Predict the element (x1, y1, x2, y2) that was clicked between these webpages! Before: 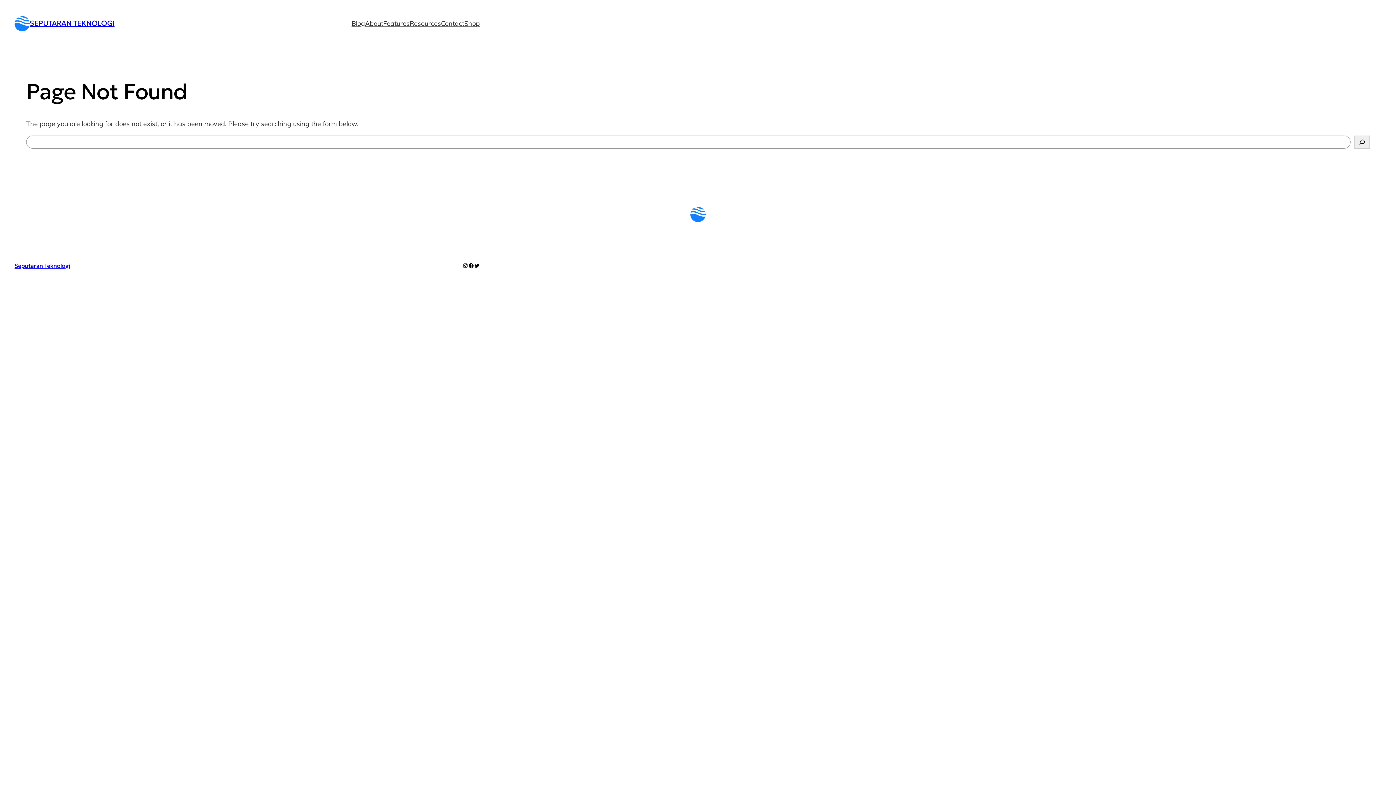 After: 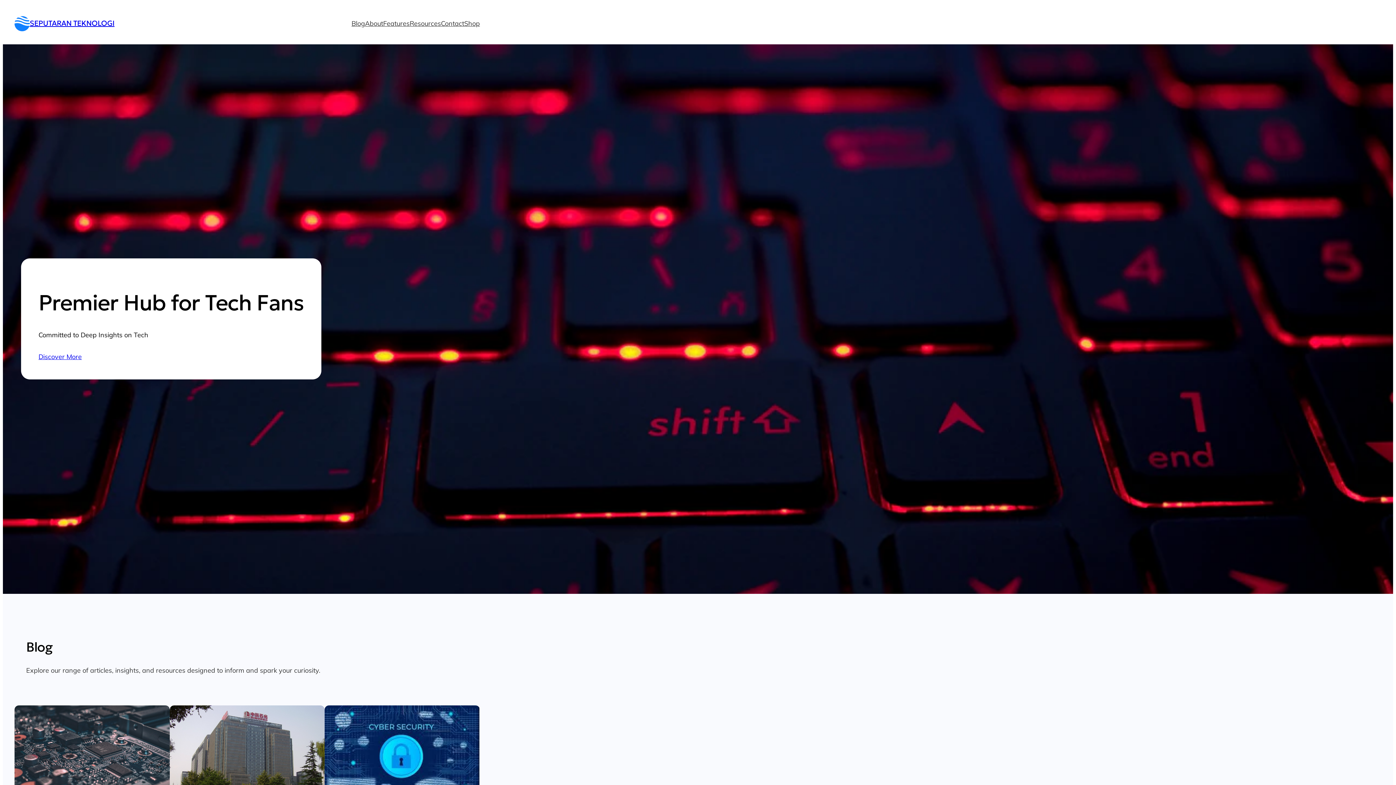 Action: label: SEPUTARAN TEKNOLOGI bbox: (29, 18, 114, 28)